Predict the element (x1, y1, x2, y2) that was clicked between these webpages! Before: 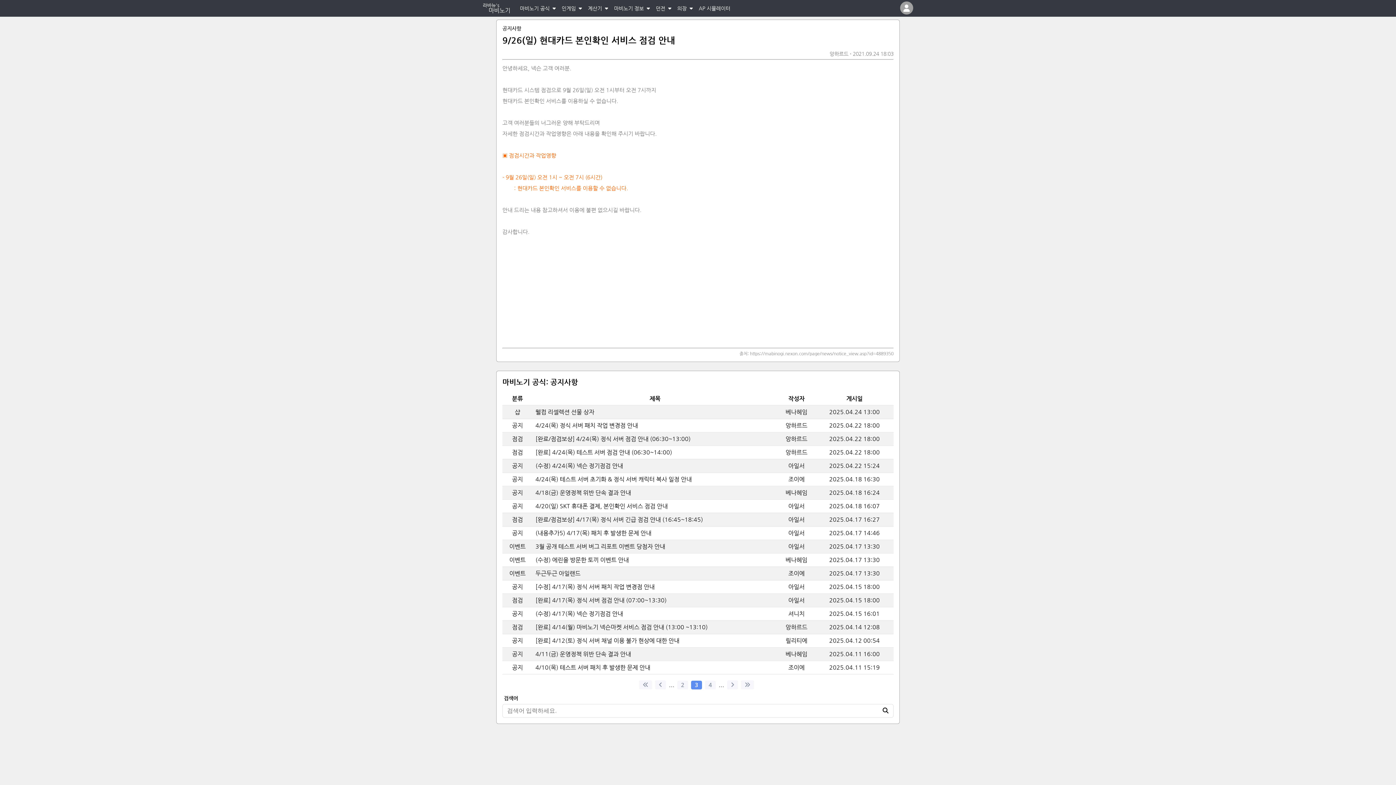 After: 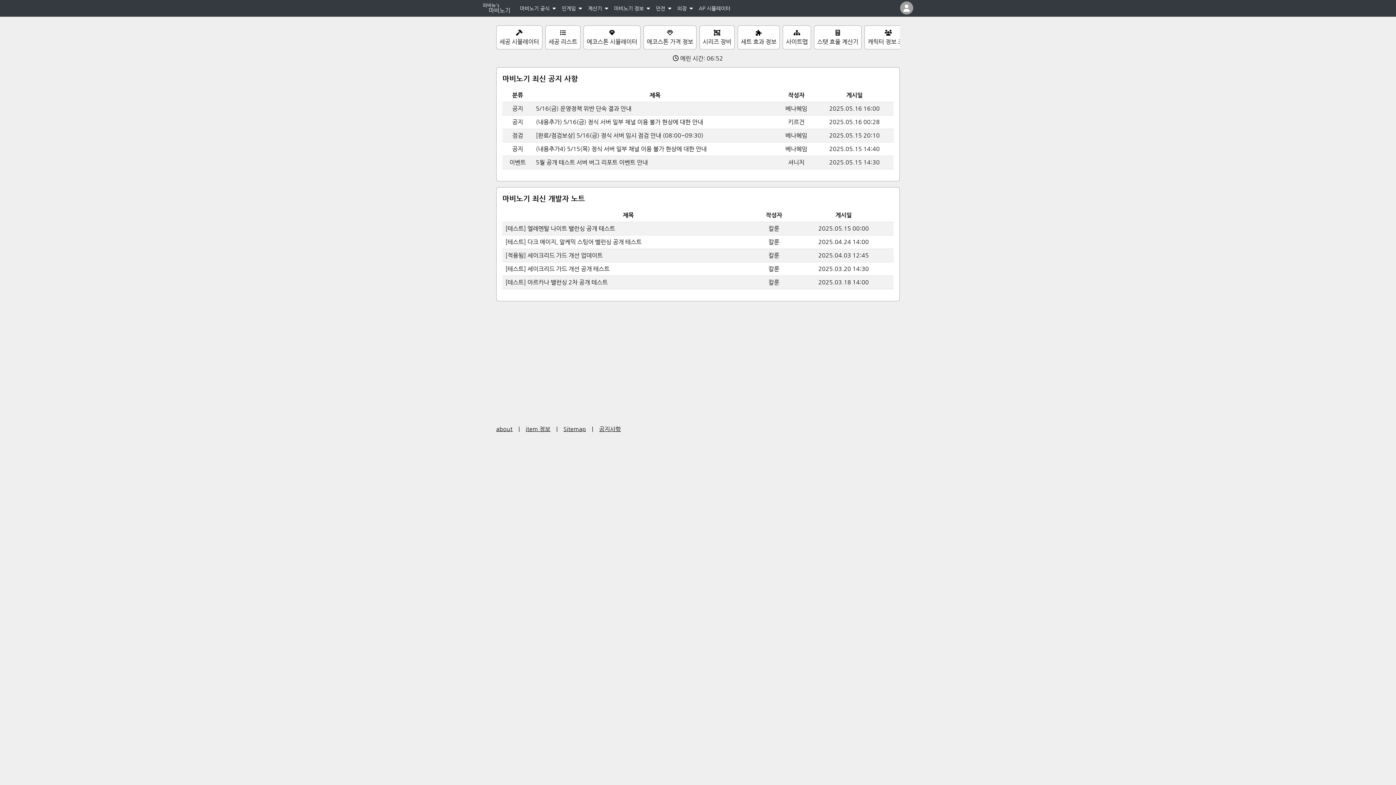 Action: bbox: (482, 6, 510, 13)